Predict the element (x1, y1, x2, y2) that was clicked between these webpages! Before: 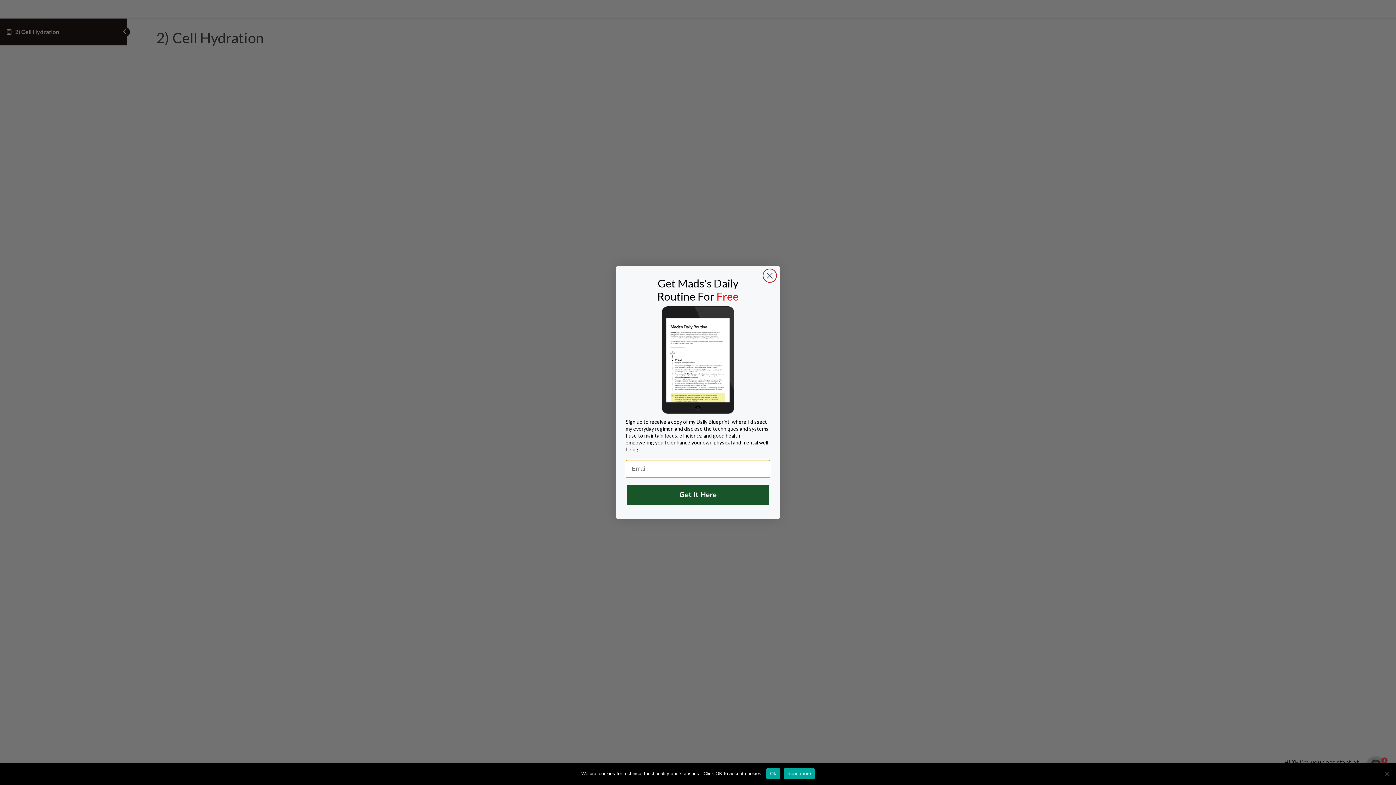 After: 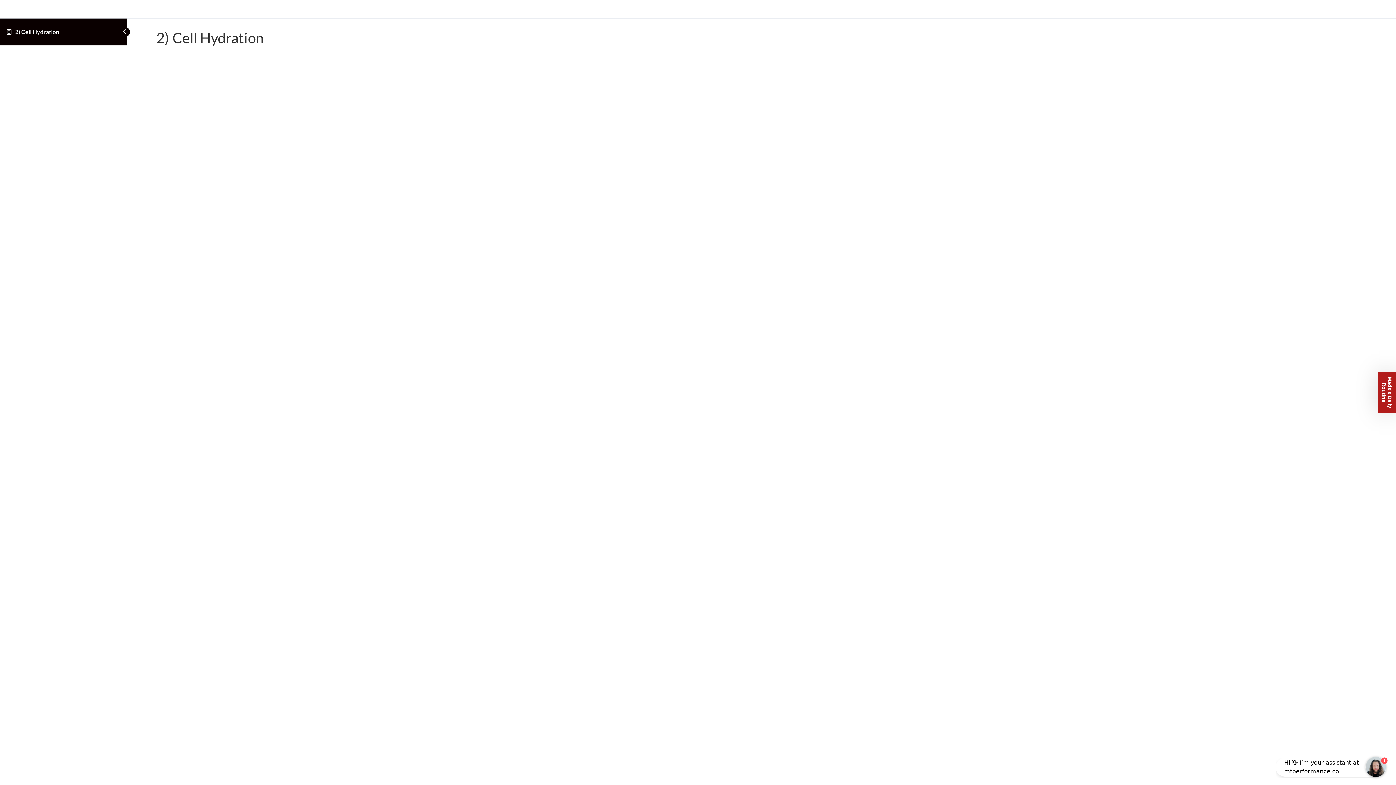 Action: bbox: (766, 768, 780, 779) label: Ok